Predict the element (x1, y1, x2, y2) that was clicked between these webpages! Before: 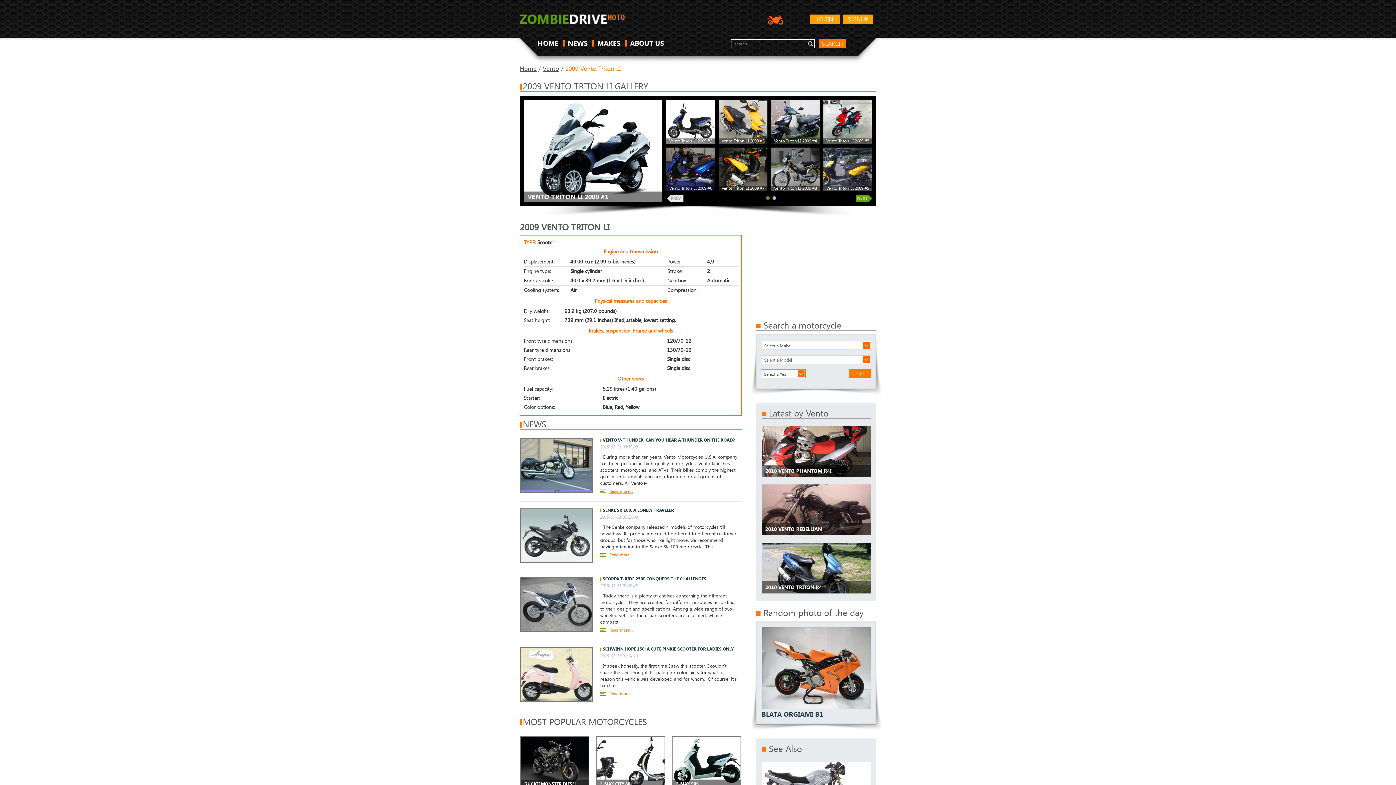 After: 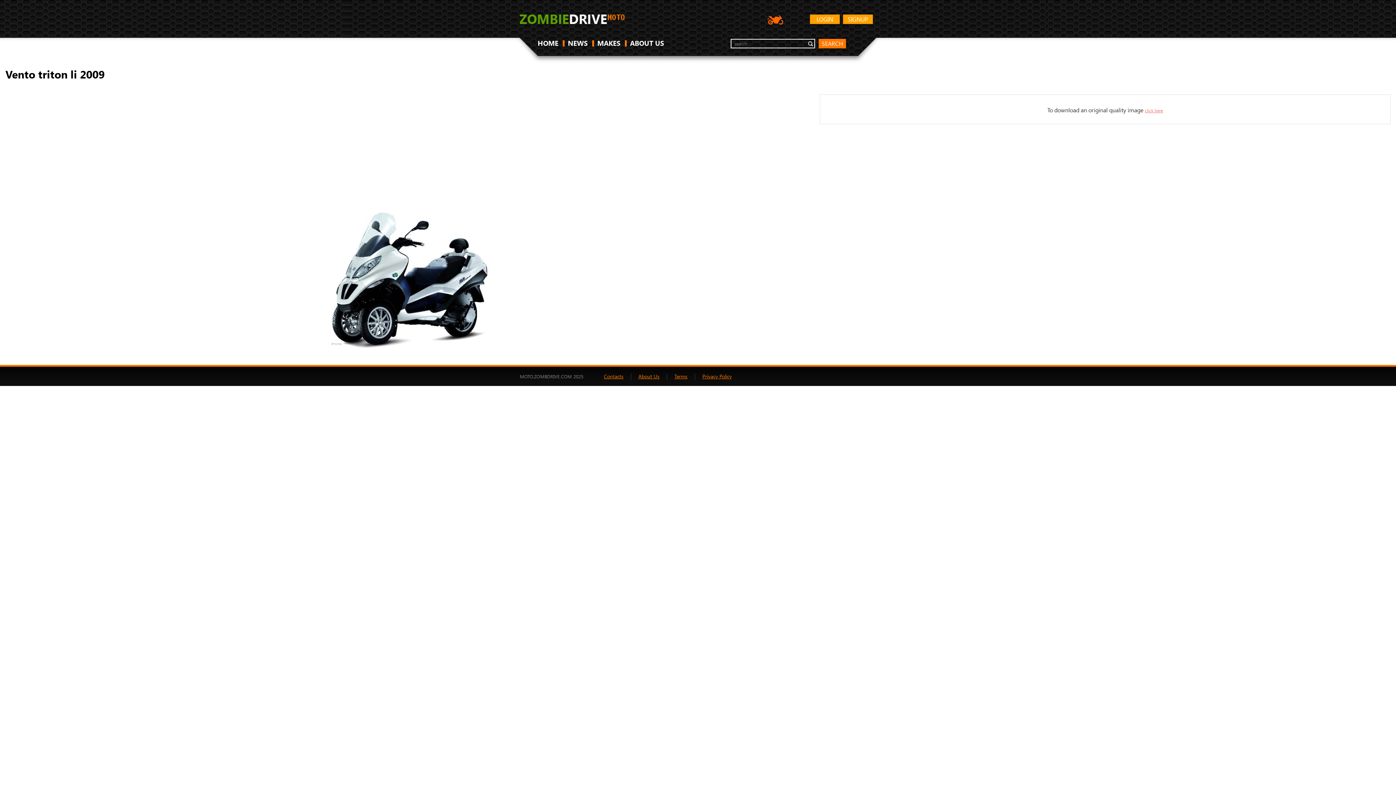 Action: bbox: (524, 100, 662, 202) label: VENTO TRITON LI 2009 #1